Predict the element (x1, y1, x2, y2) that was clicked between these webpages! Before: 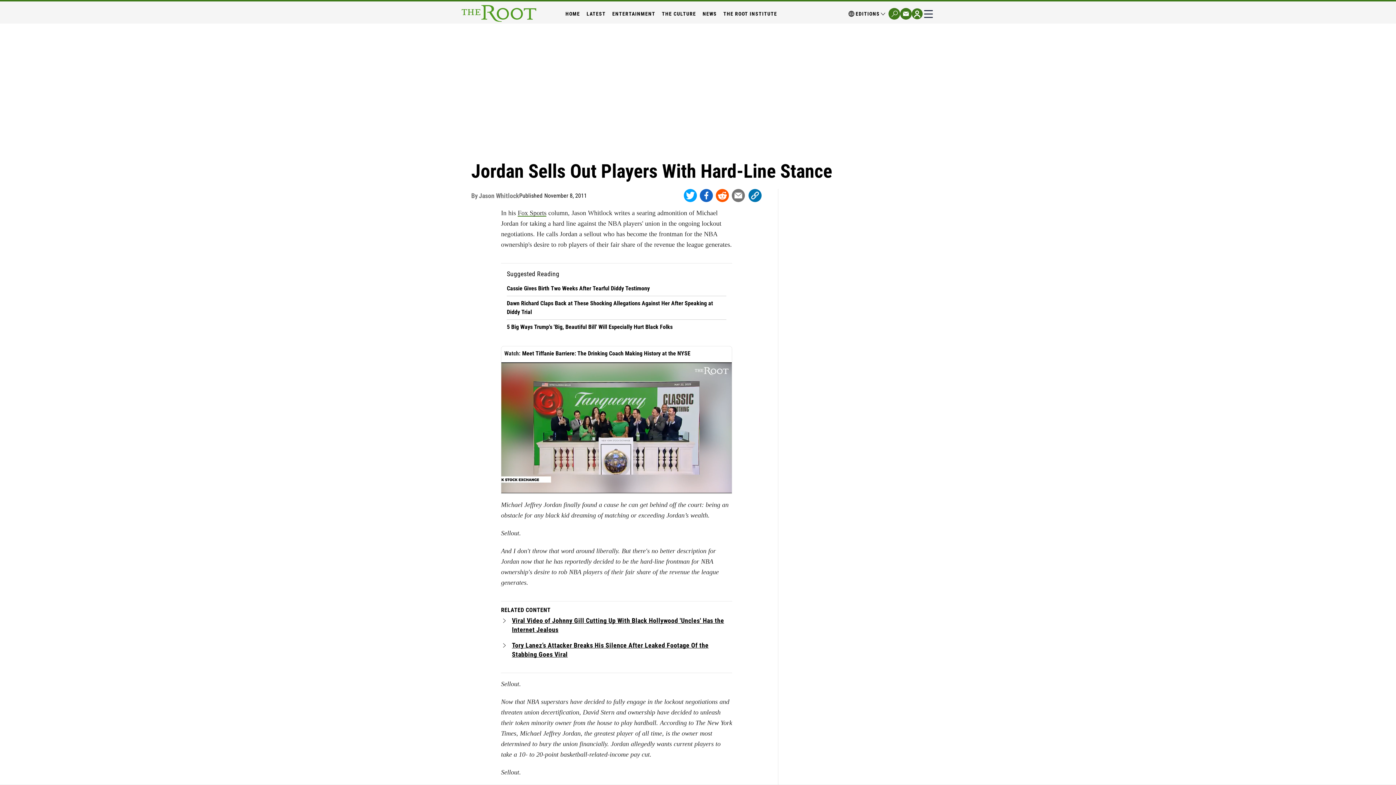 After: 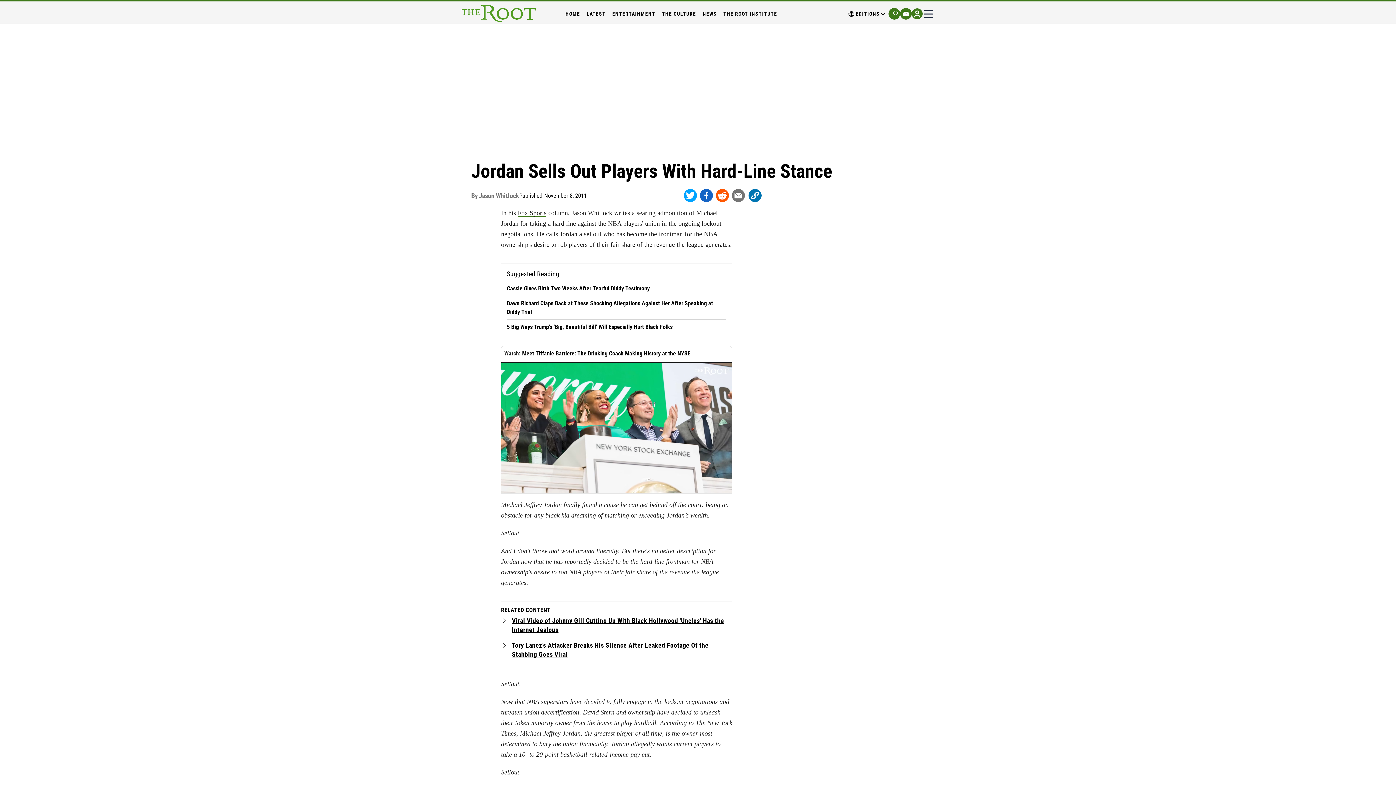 Action: bbox: (748, 189, 762, 202)